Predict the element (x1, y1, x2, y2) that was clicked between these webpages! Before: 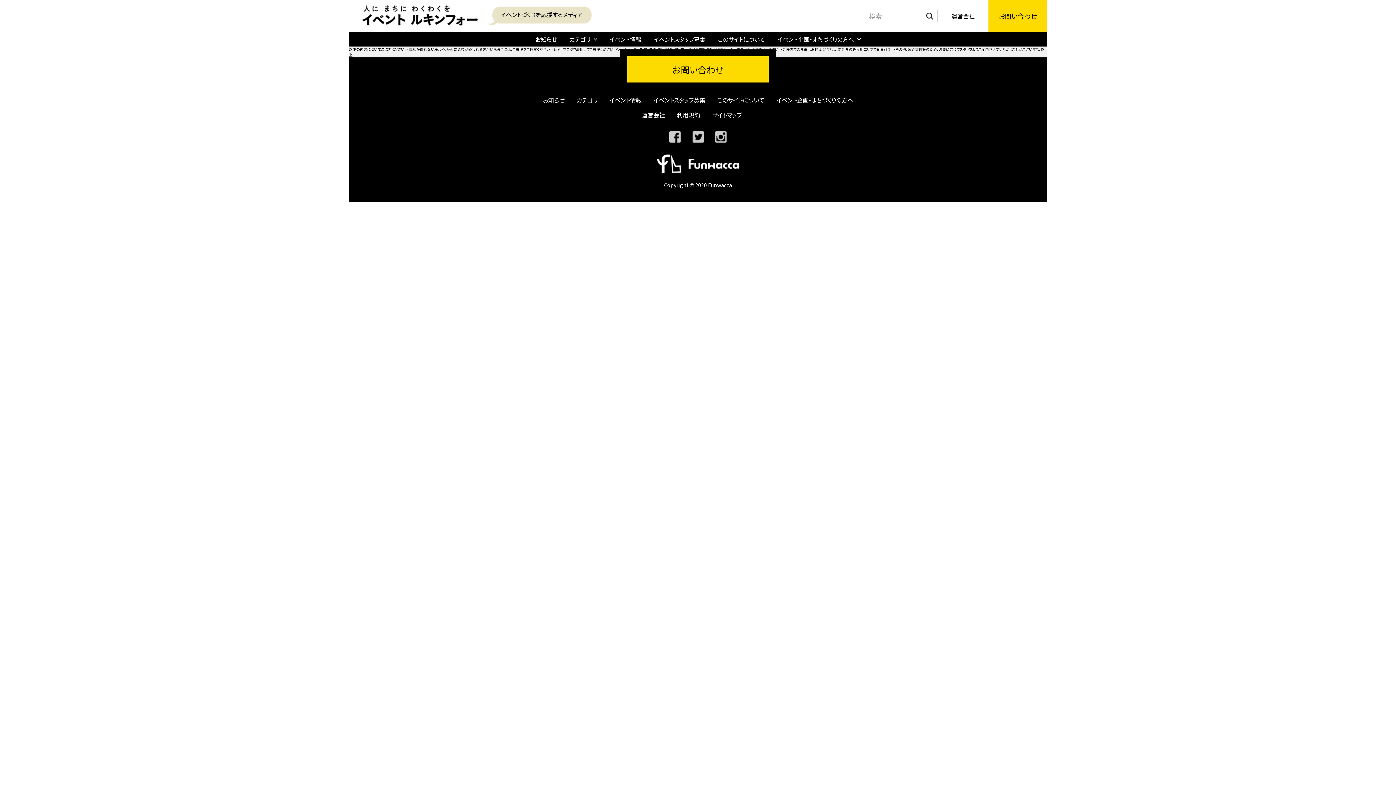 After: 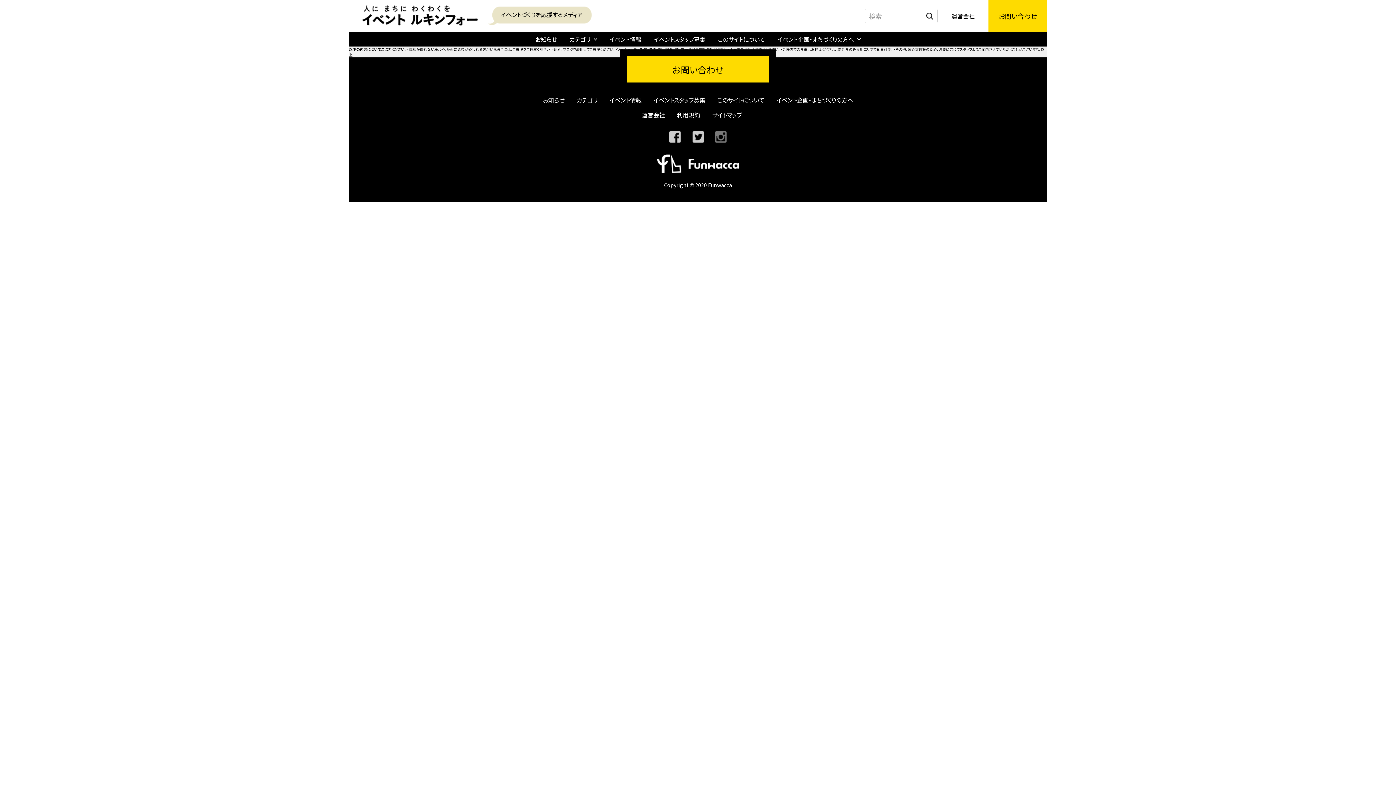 Action: bbox: (715, 138, 726, 144)